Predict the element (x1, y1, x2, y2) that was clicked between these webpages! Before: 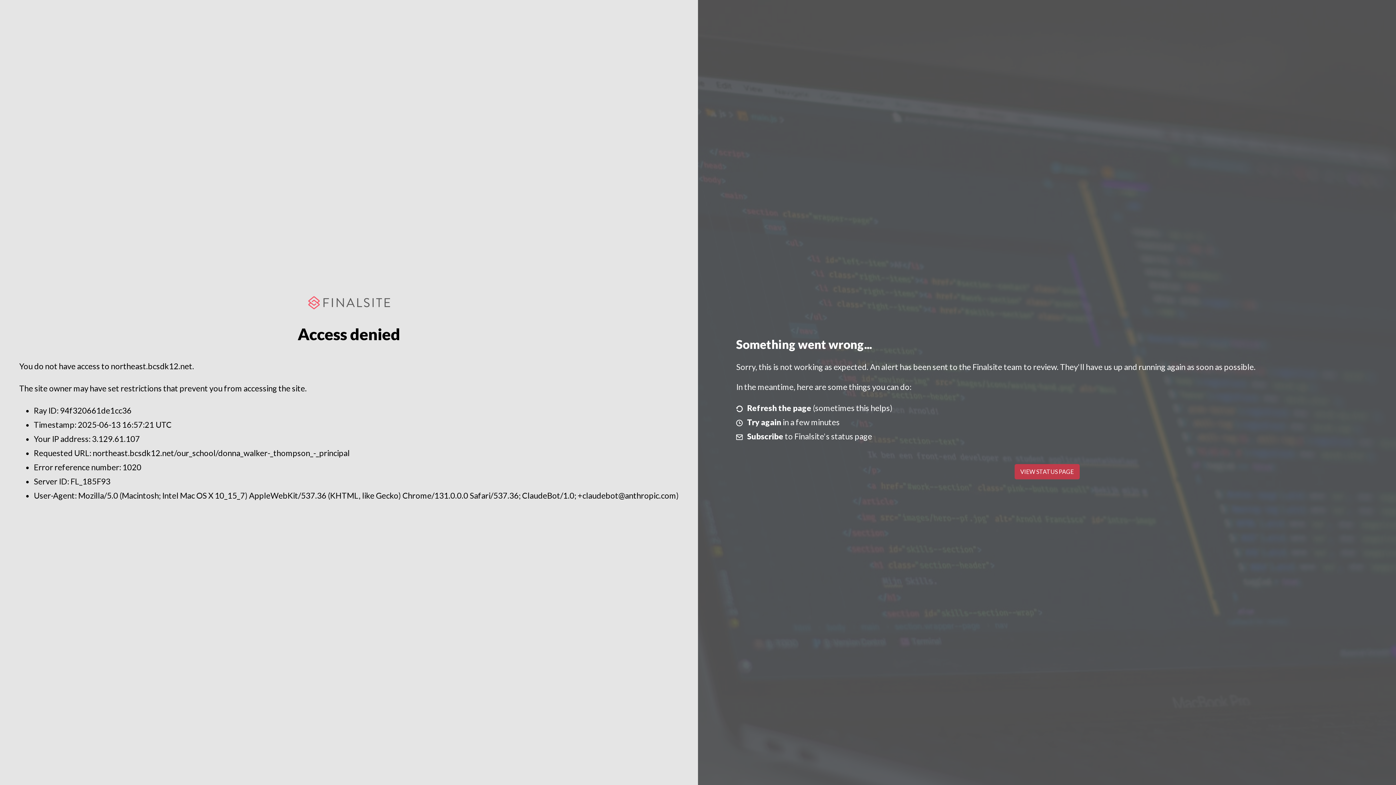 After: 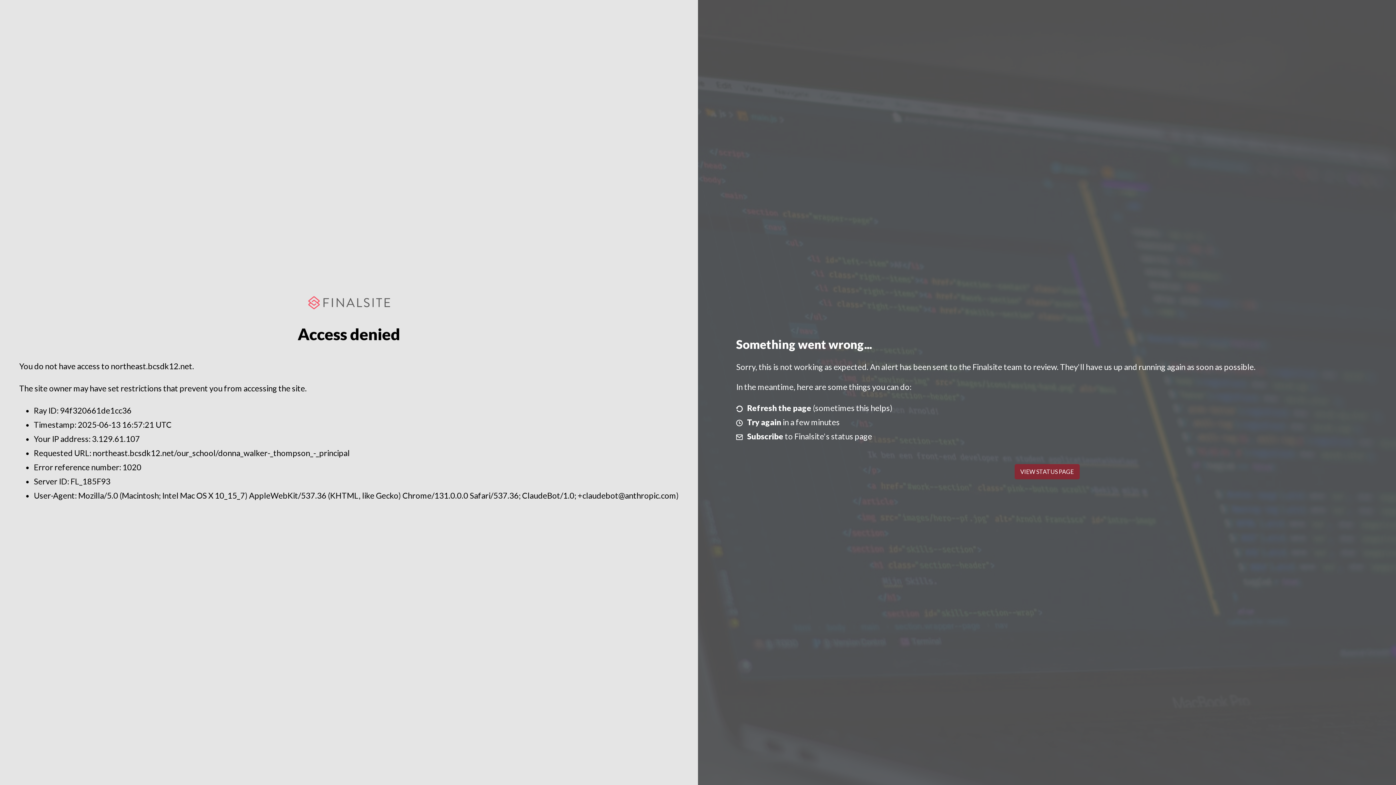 Action: bbox: (1014, 464, 1079, 479) label: VIEW STATUS PAGE